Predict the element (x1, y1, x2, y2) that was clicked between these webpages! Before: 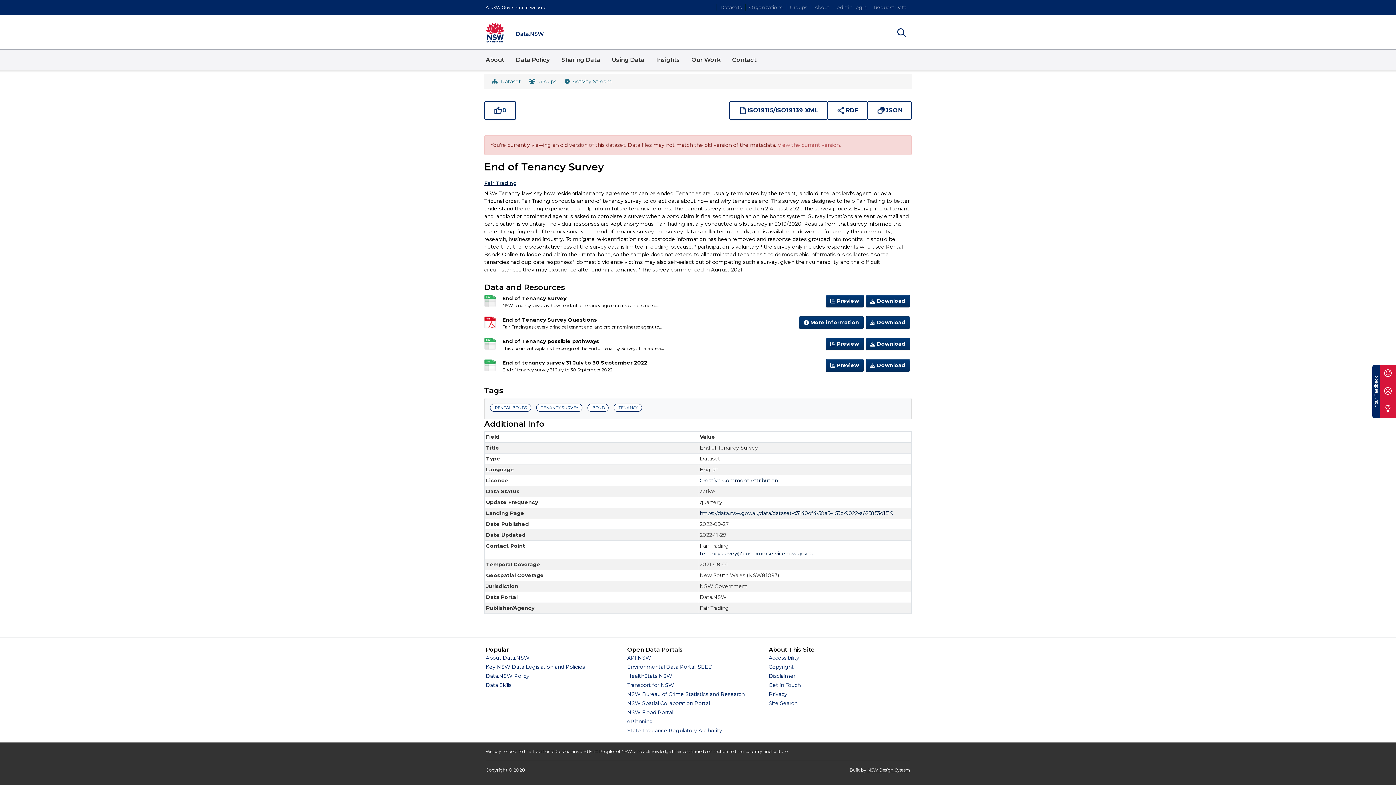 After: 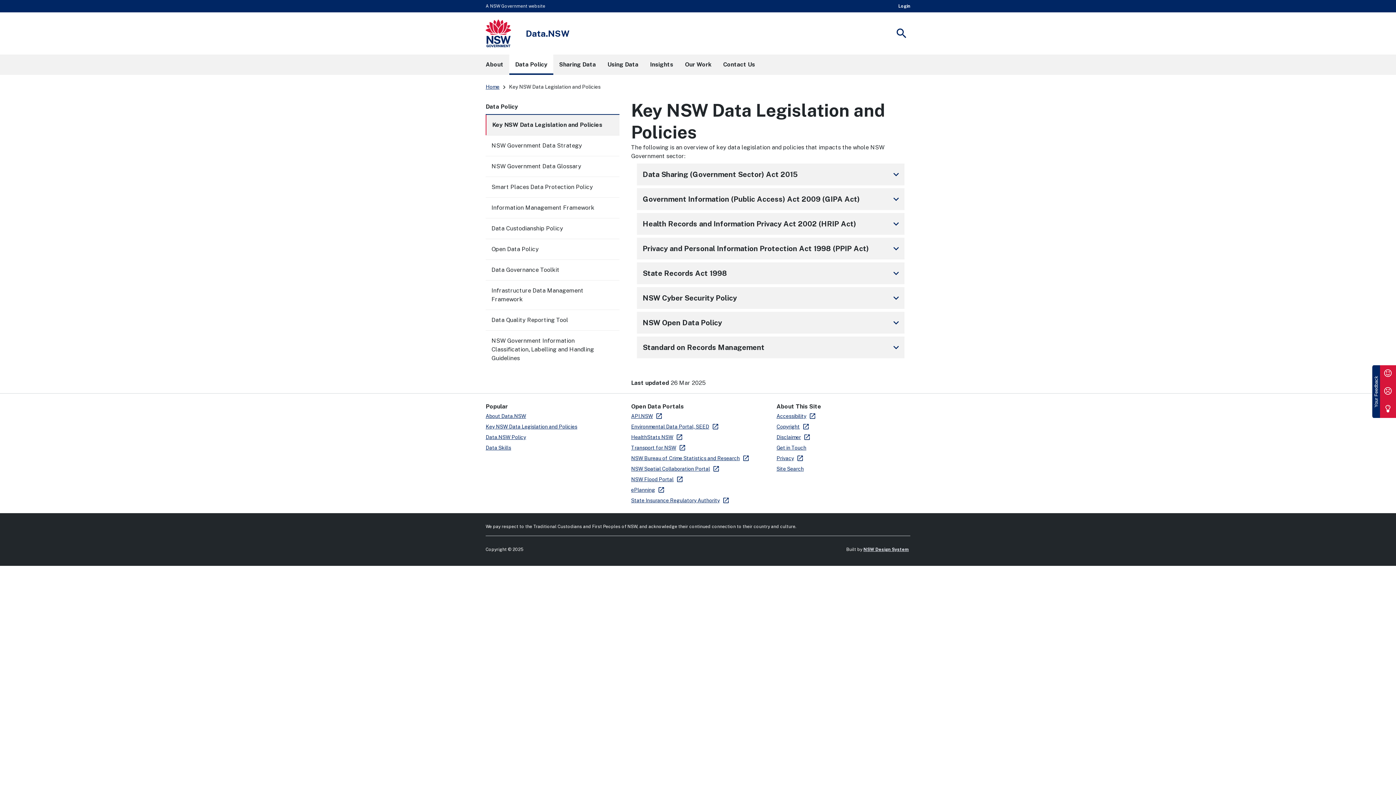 Action: label: Key NSW Data Legislation and Policies bbox: (485, 664, 585, 670)